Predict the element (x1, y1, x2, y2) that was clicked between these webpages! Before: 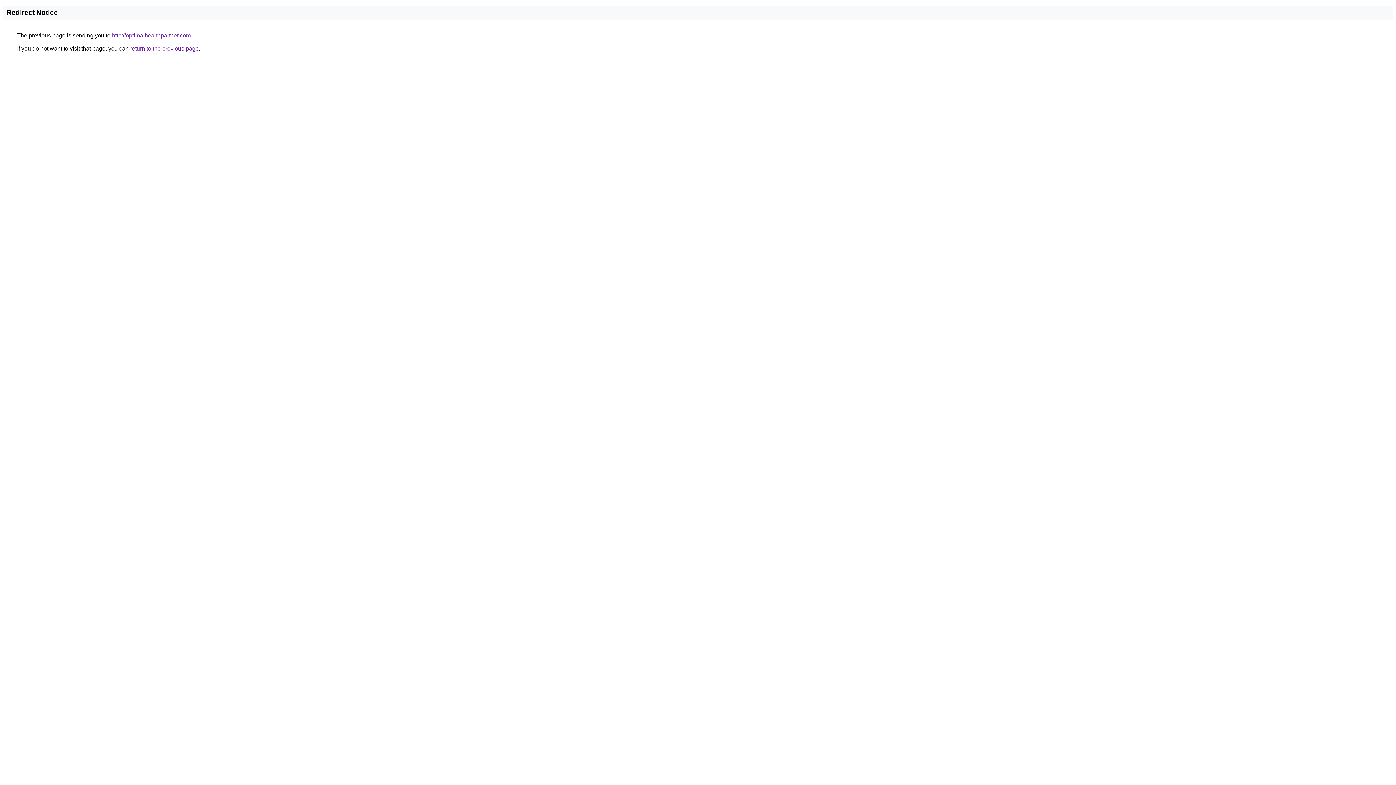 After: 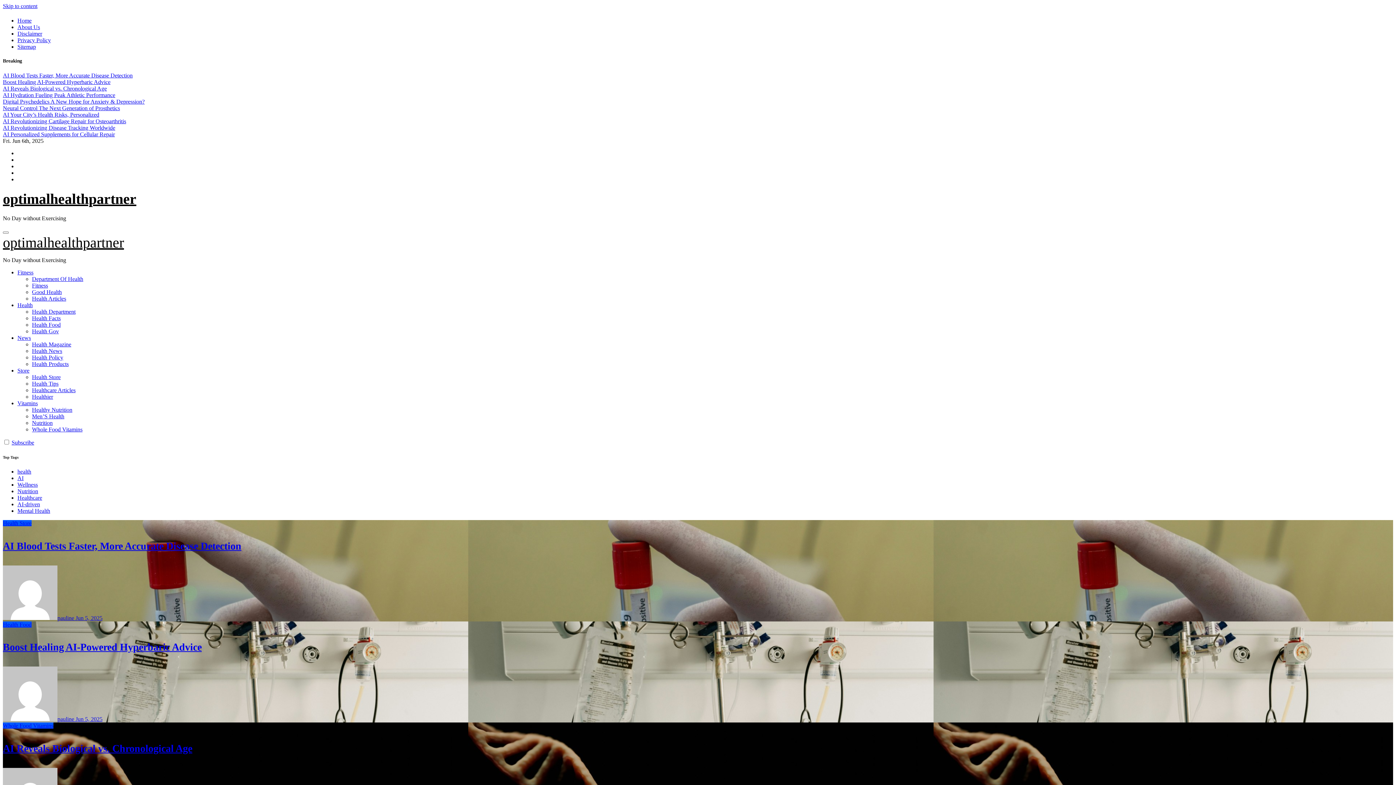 Action: bbox: (112, 32, 190, 38) label: http://optimalhealthpartner.com